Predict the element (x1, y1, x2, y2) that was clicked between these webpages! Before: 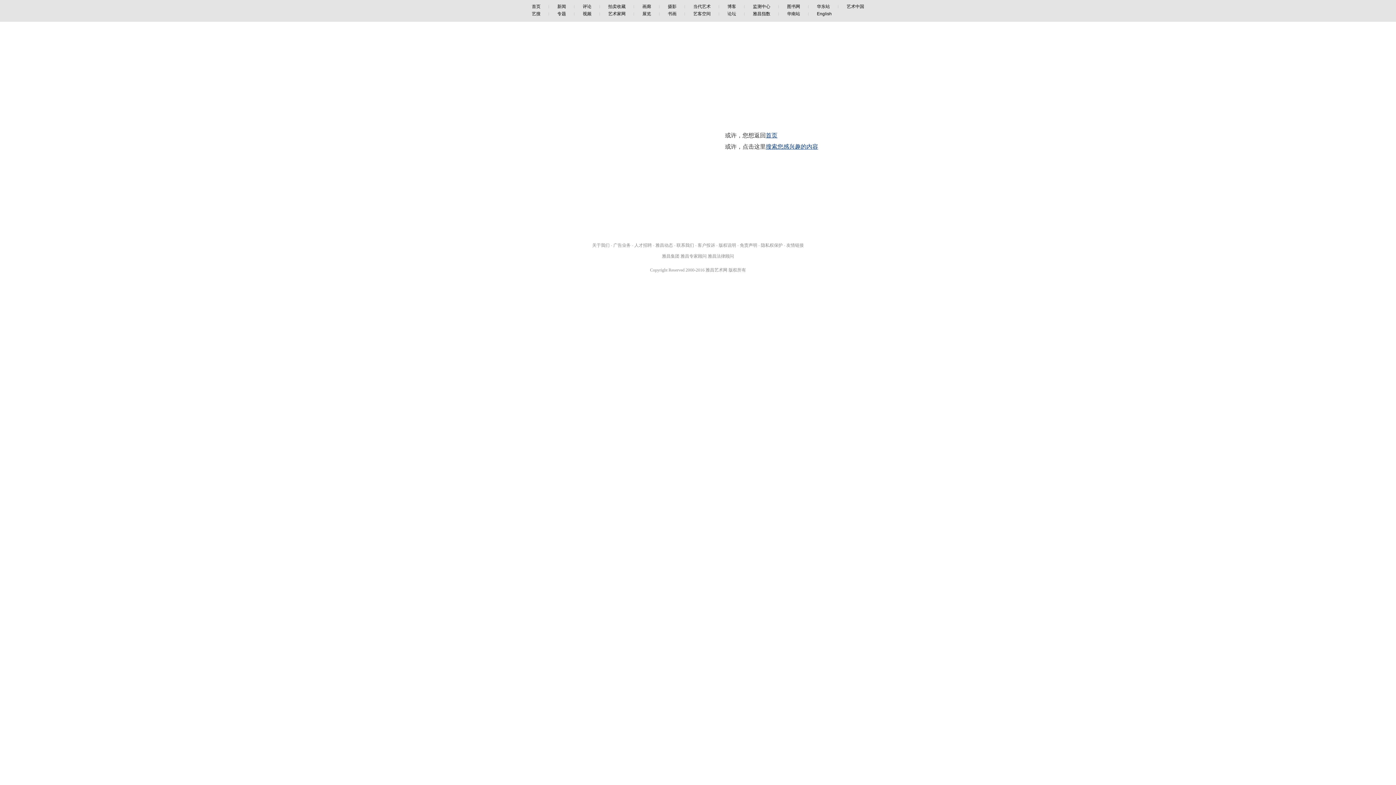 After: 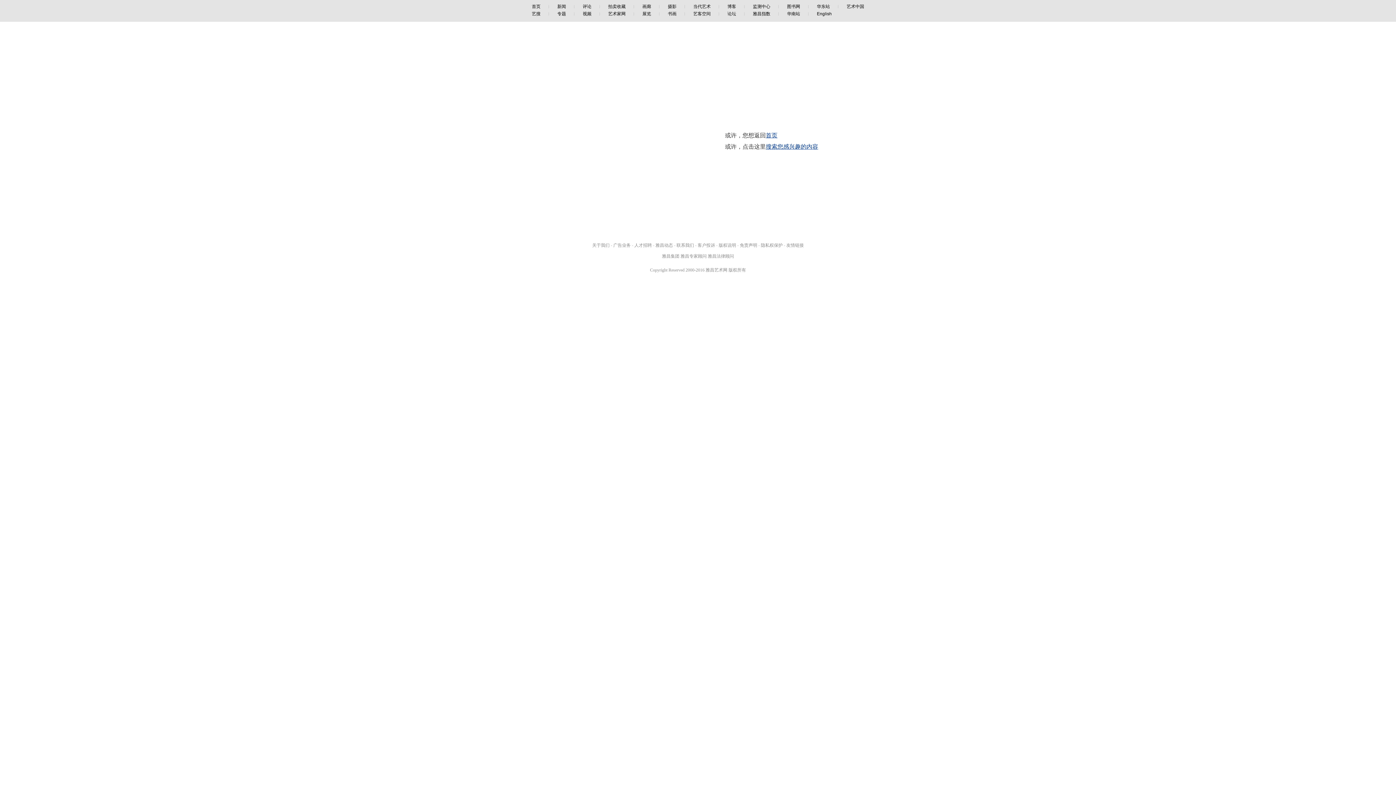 Action: label: 雅昌指数 bbox: (744, 11, 778, 16)